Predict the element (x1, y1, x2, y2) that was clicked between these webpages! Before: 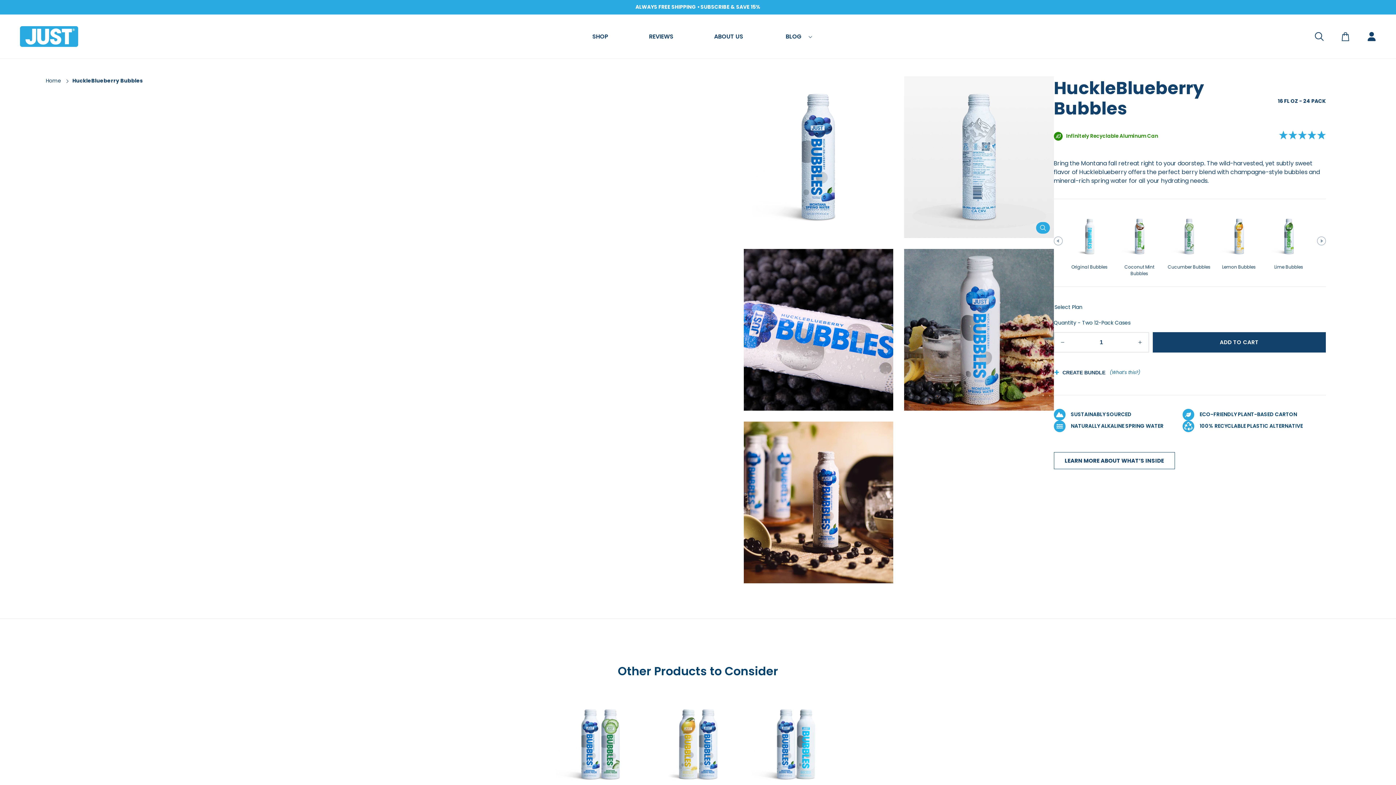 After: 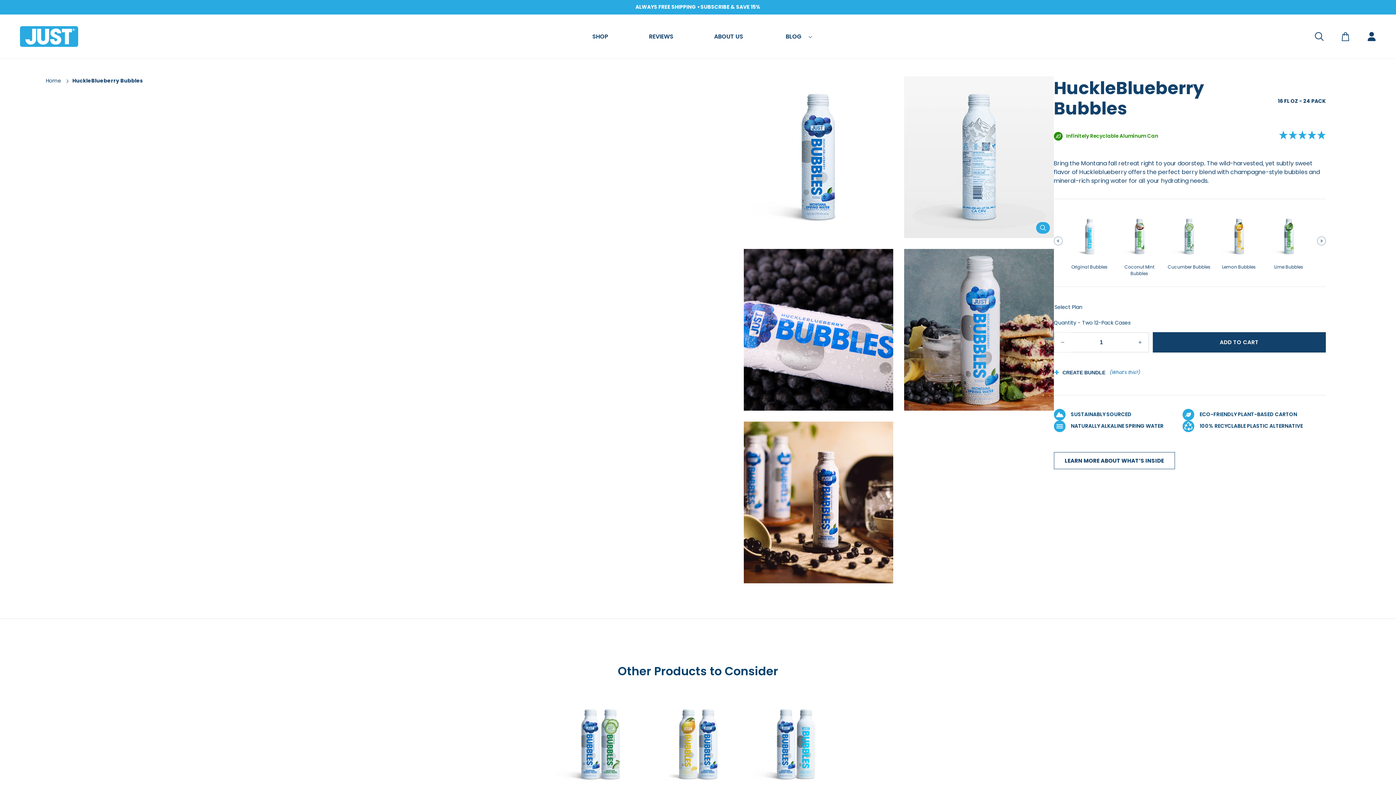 Action: label: Decrease quantity for HuckleBlueberry Bubbles-- 16 fl oz | 24 Pack bbox: (1054, 332, 1071, 352)